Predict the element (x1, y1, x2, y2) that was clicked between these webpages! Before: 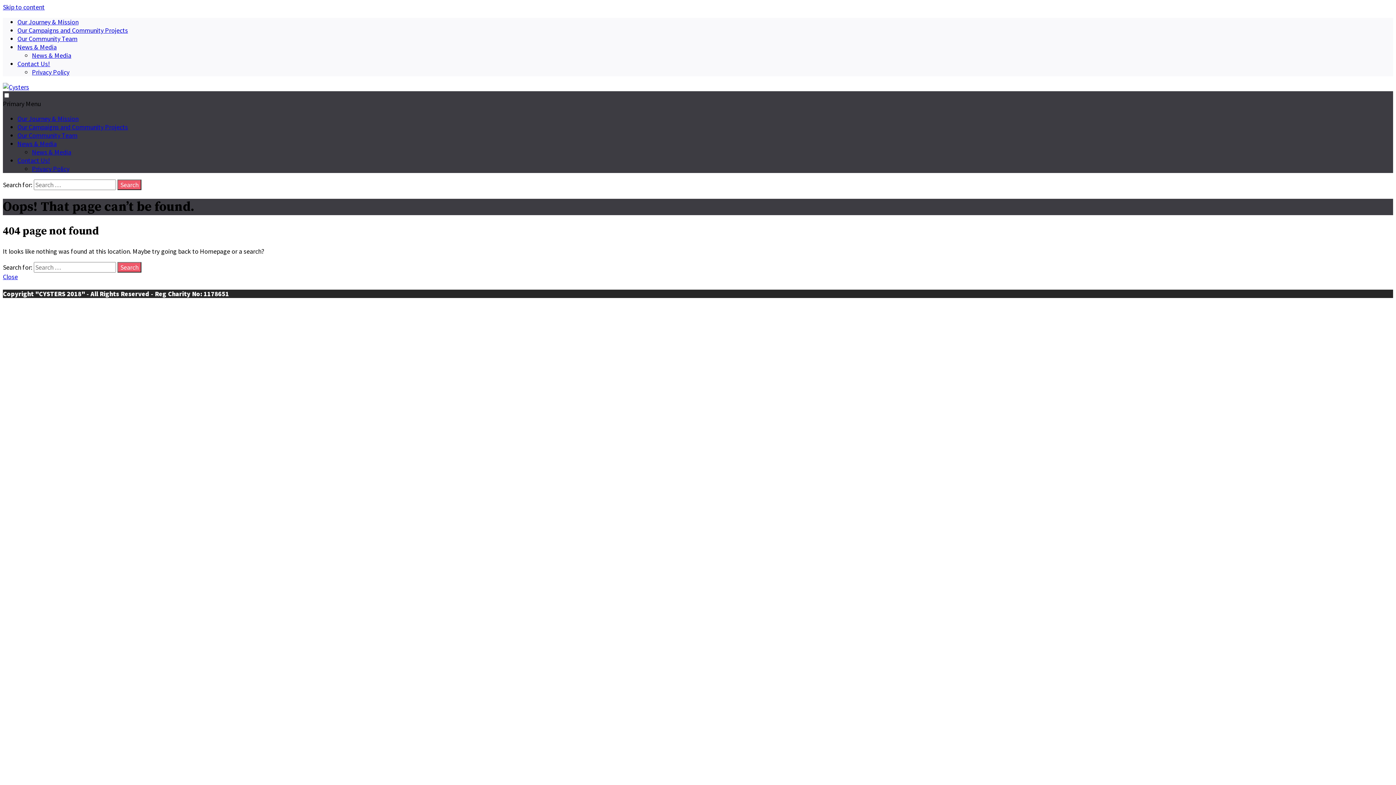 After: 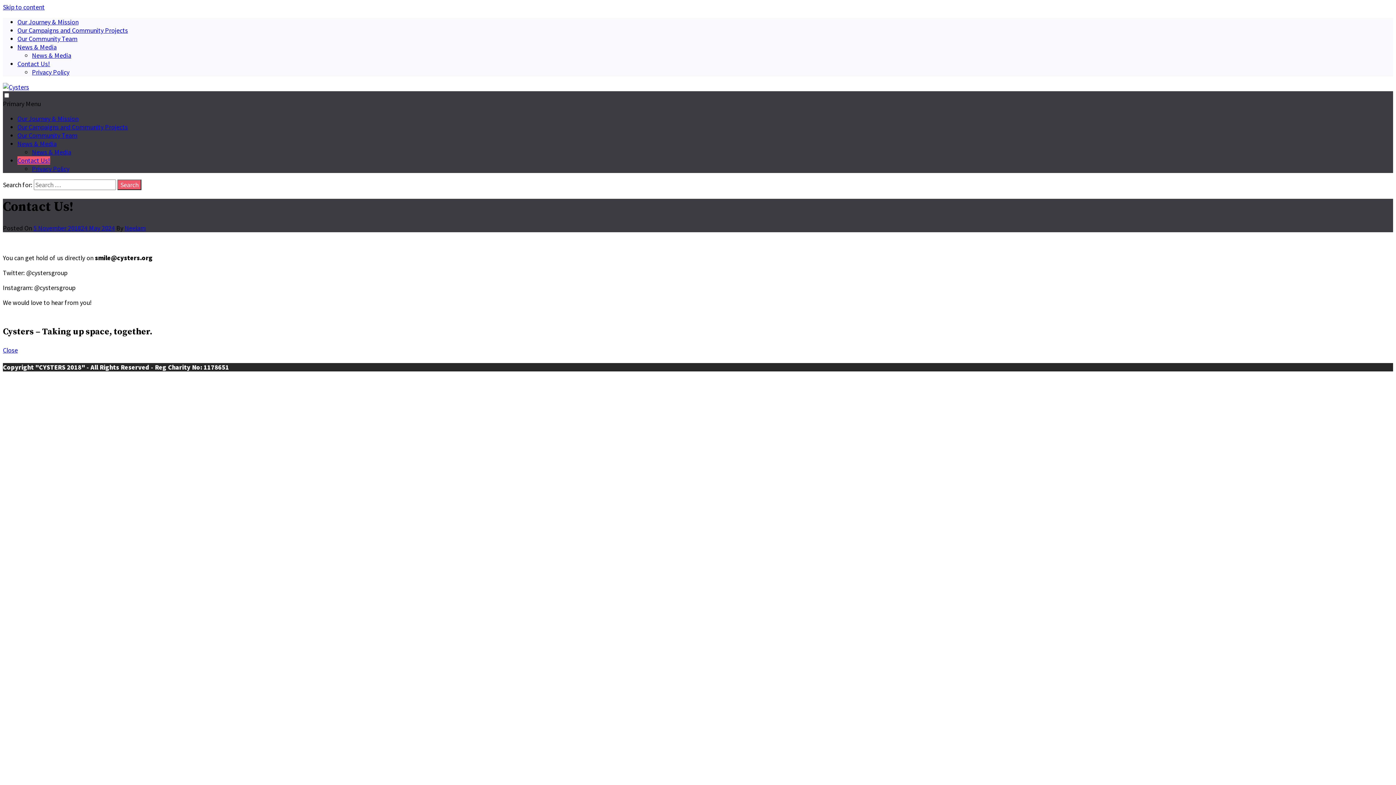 Action: bbox: (17, 59, 50, 68) label: Contact Us!